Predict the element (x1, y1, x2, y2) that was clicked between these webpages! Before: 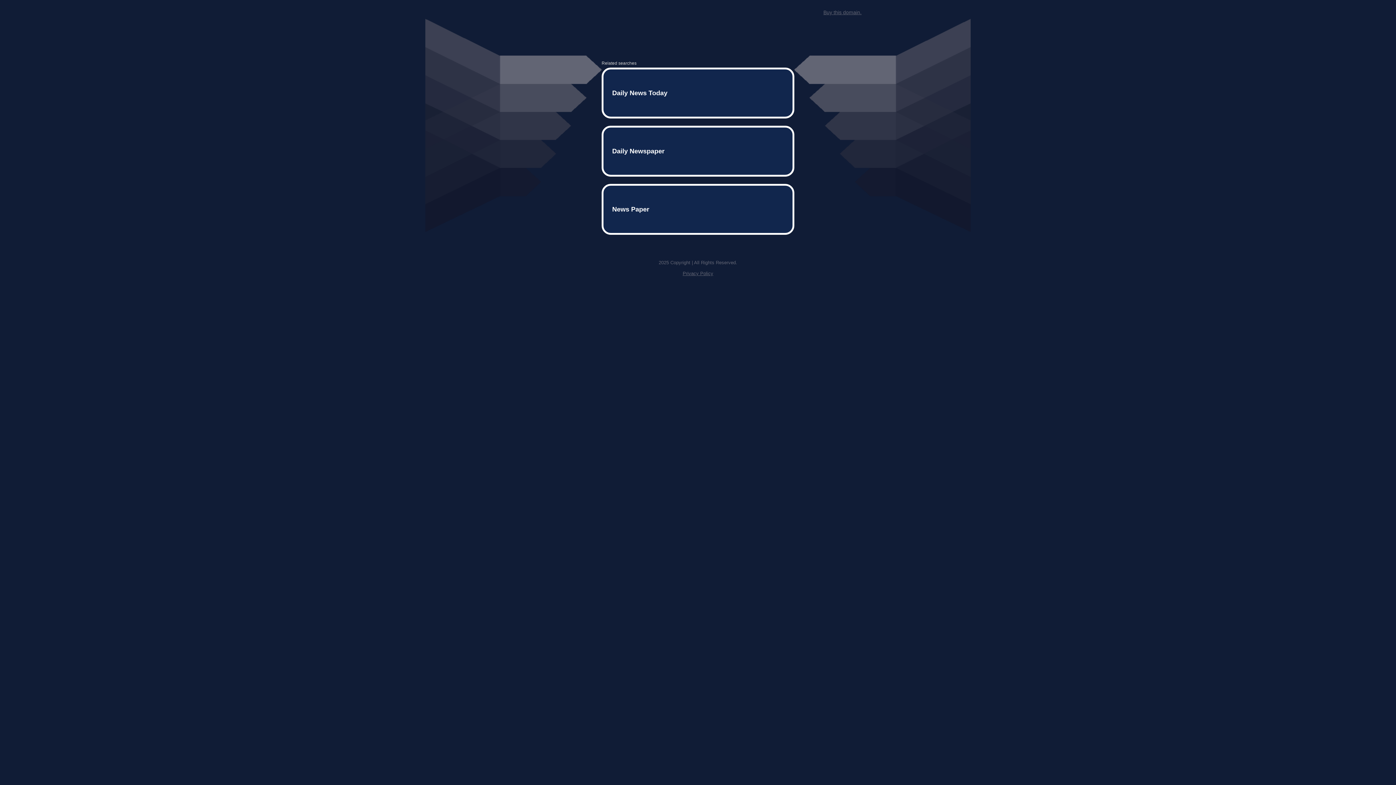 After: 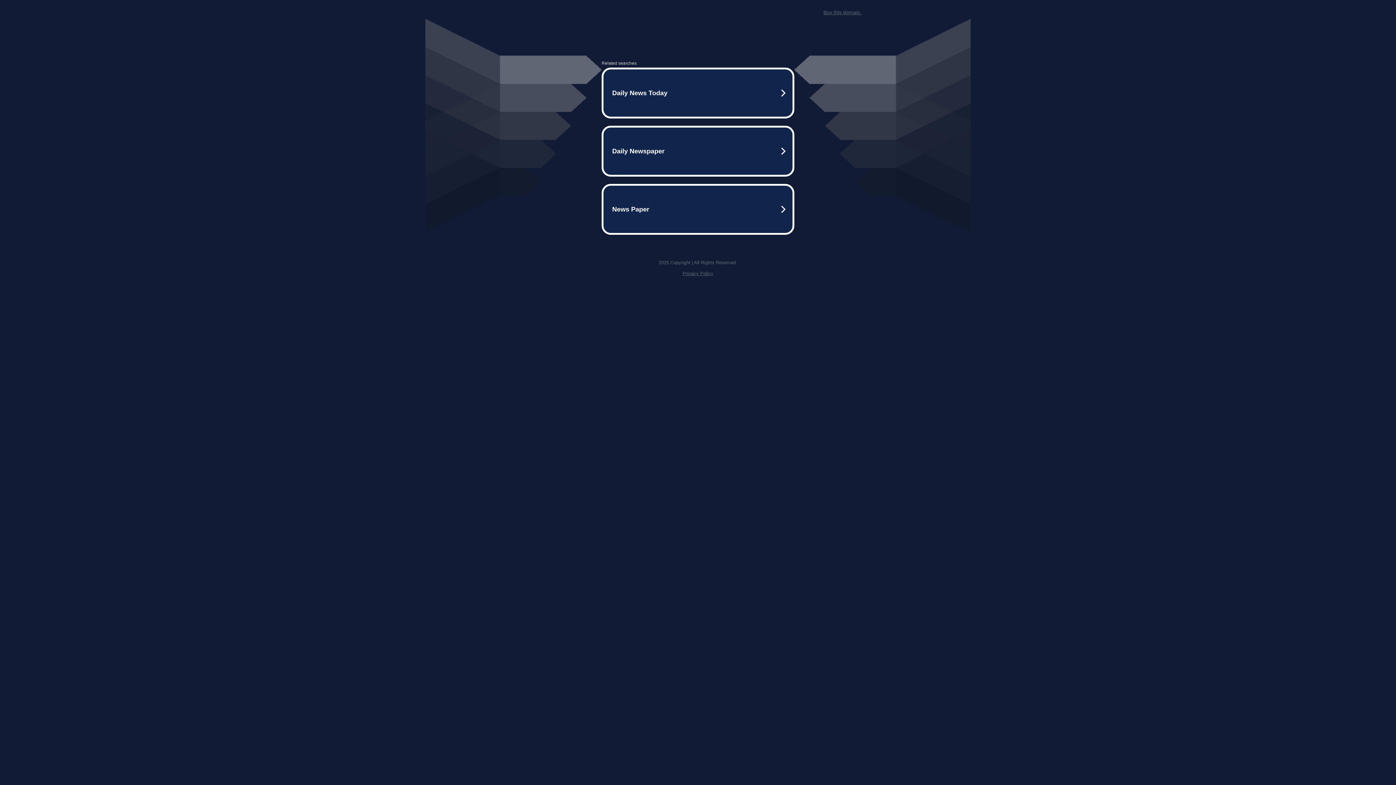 Action: label: Buy this domain. bbox: (823, 9, 861, 15)